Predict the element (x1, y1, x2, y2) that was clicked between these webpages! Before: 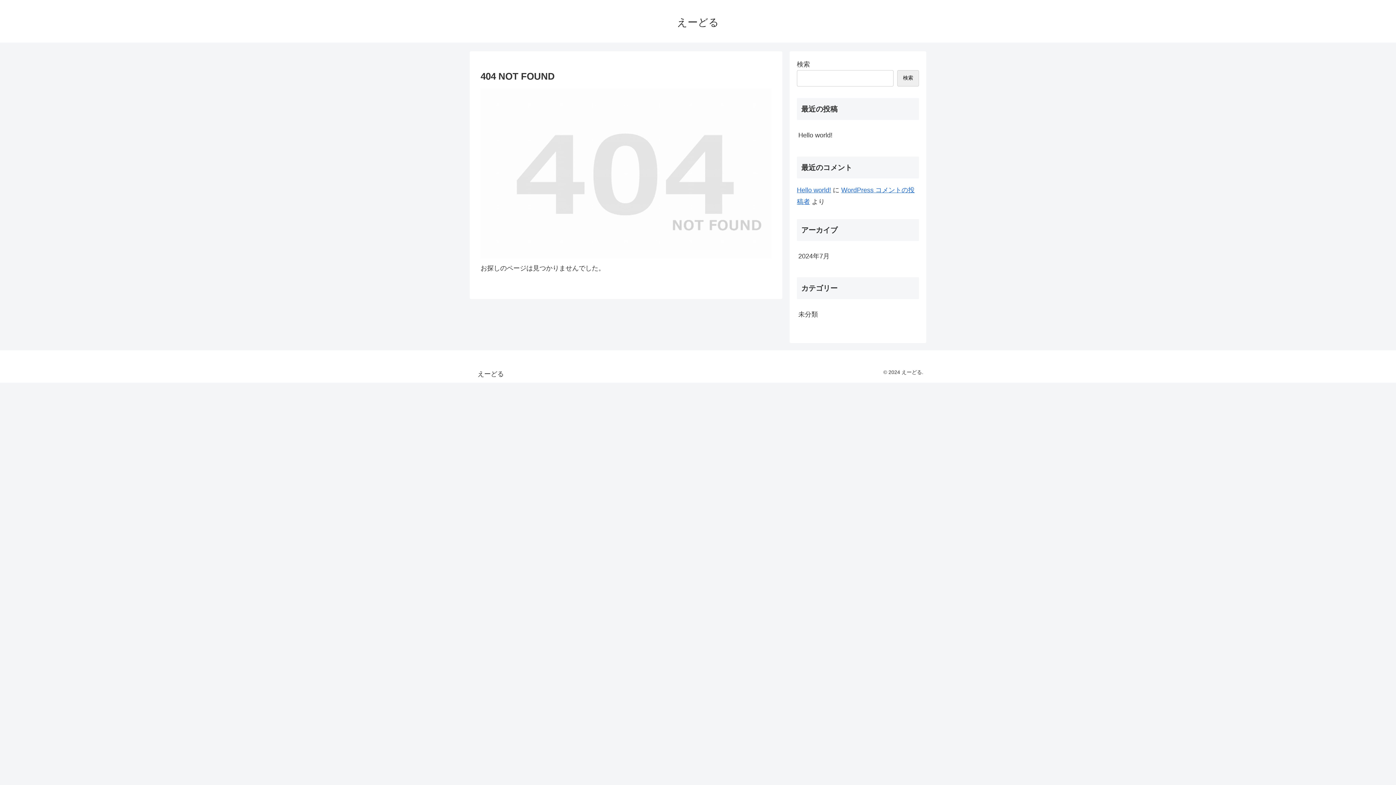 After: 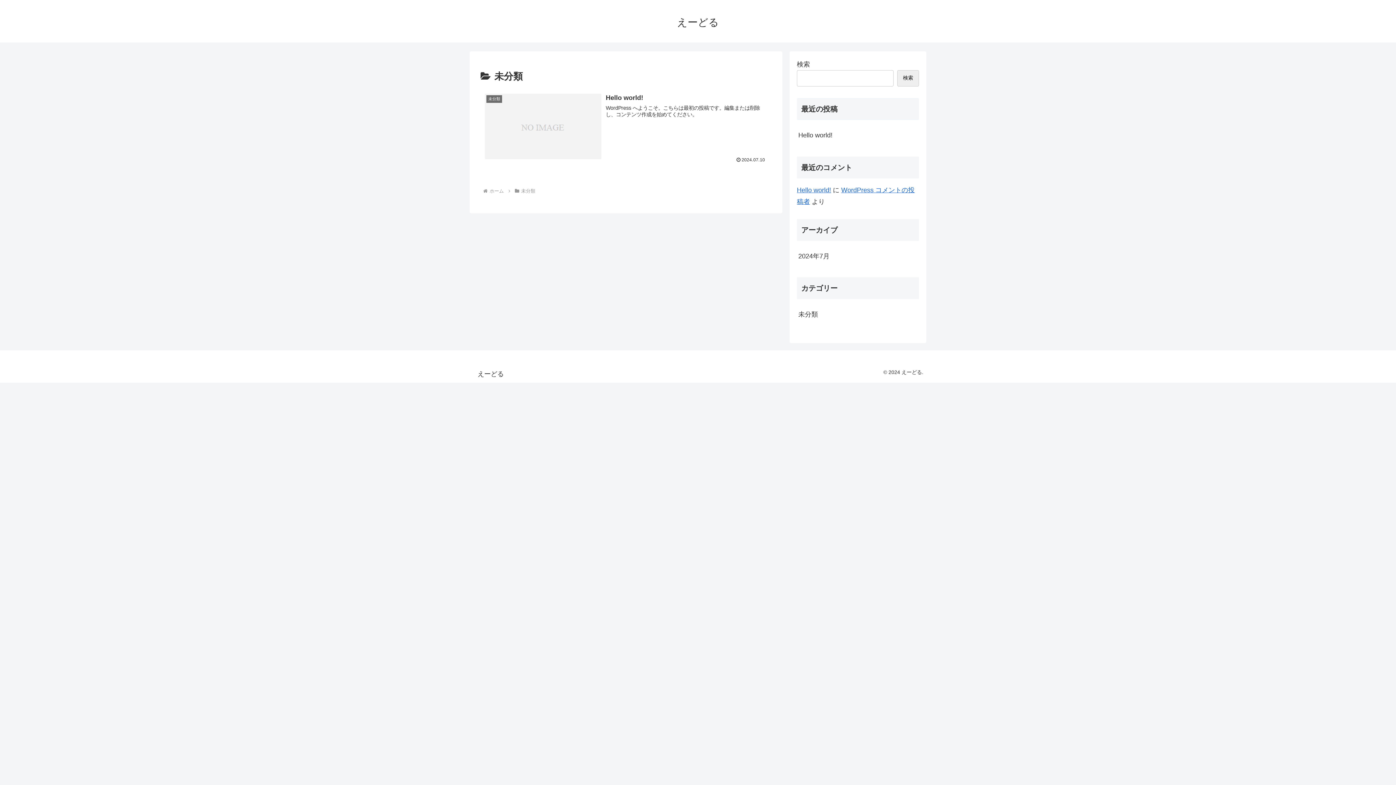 Action: label: 未分類 bbox: (797, 305, 919, 324)